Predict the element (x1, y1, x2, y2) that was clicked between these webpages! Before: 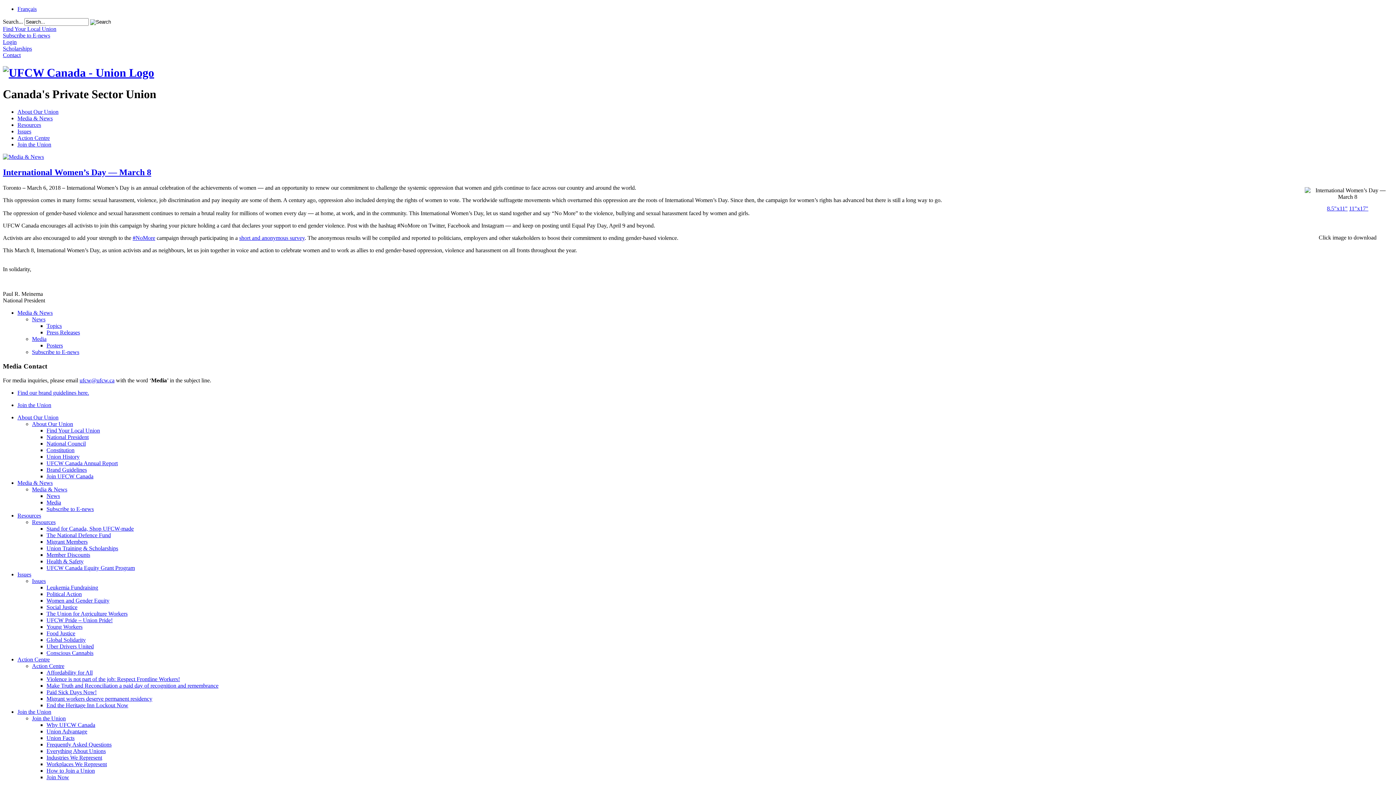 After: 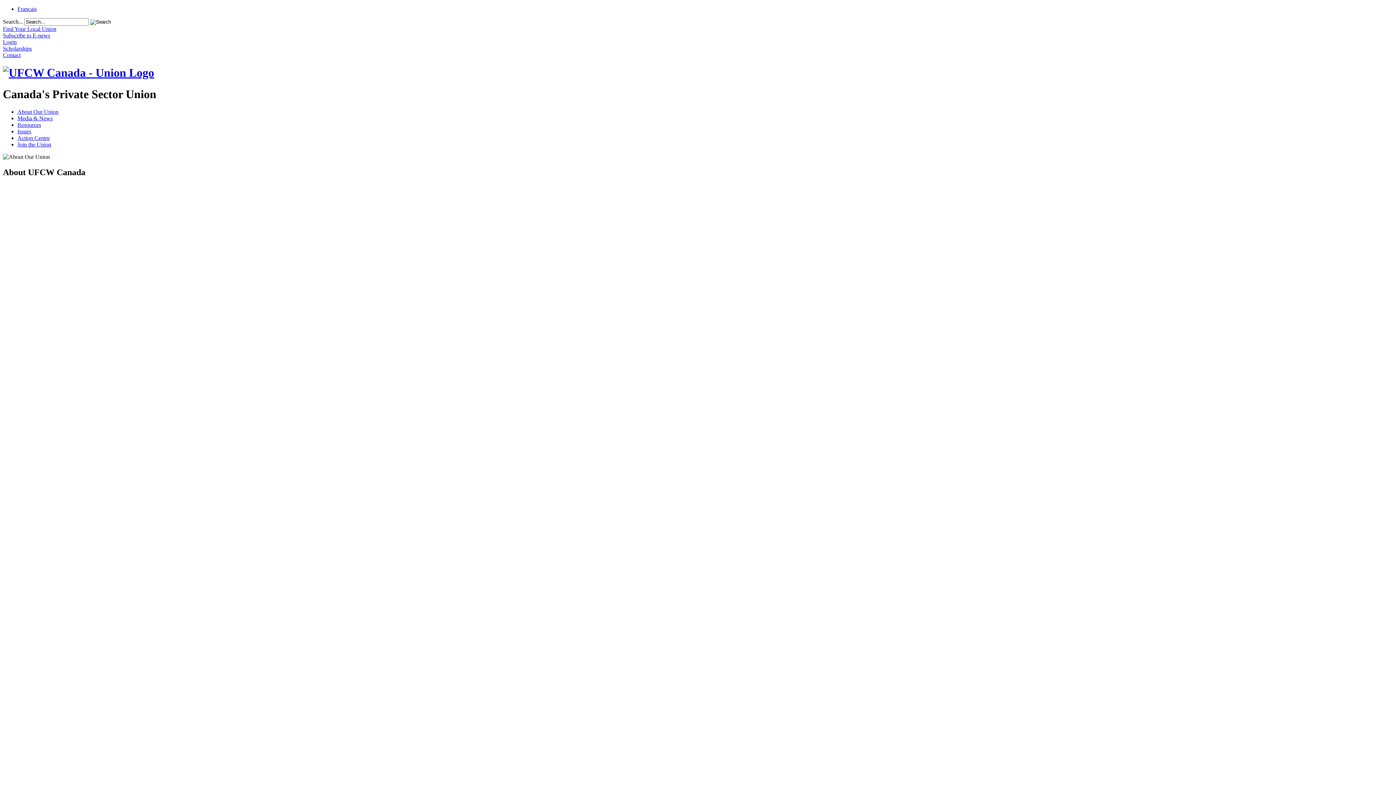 Action: bbox: (17, 414, 58, 420) label: About Our Union